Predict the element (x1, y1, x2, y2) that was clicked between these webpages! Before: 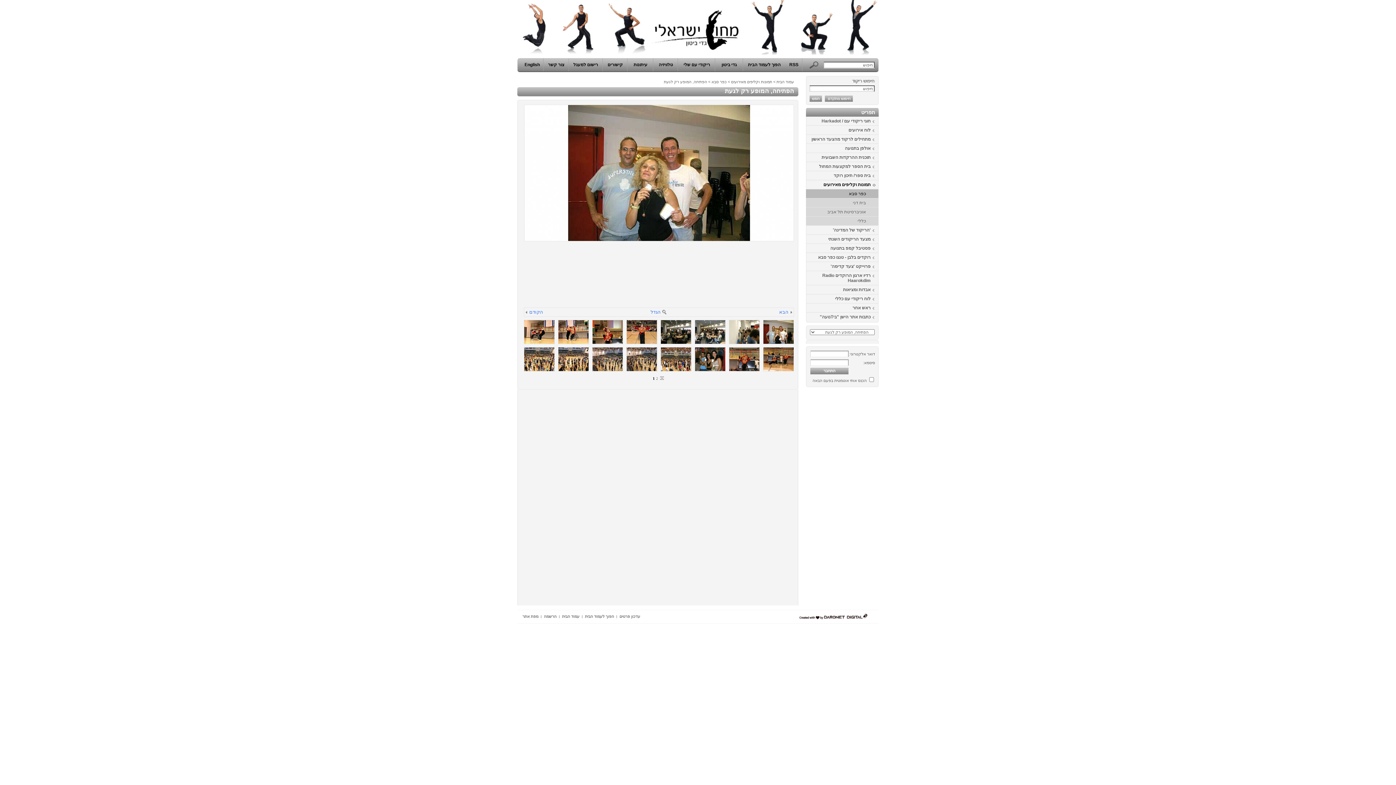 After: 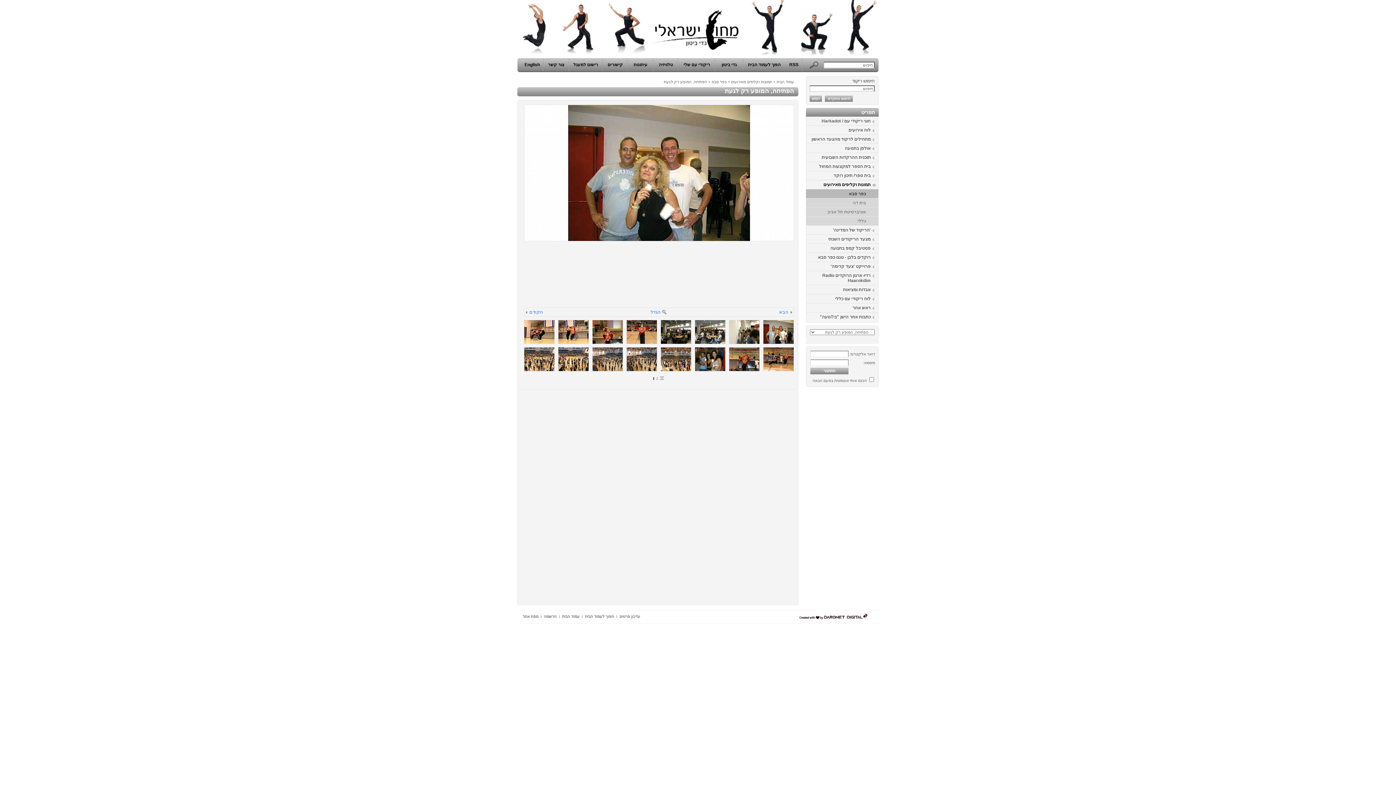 Action: bbox: (797, 613, 870, 620) label: דרונט דיגיטל - בניית אתרים, בניית אתרי וורדפרס, בניית אתרי סחר, חנות אינטרנטית, פיתוח אתרים